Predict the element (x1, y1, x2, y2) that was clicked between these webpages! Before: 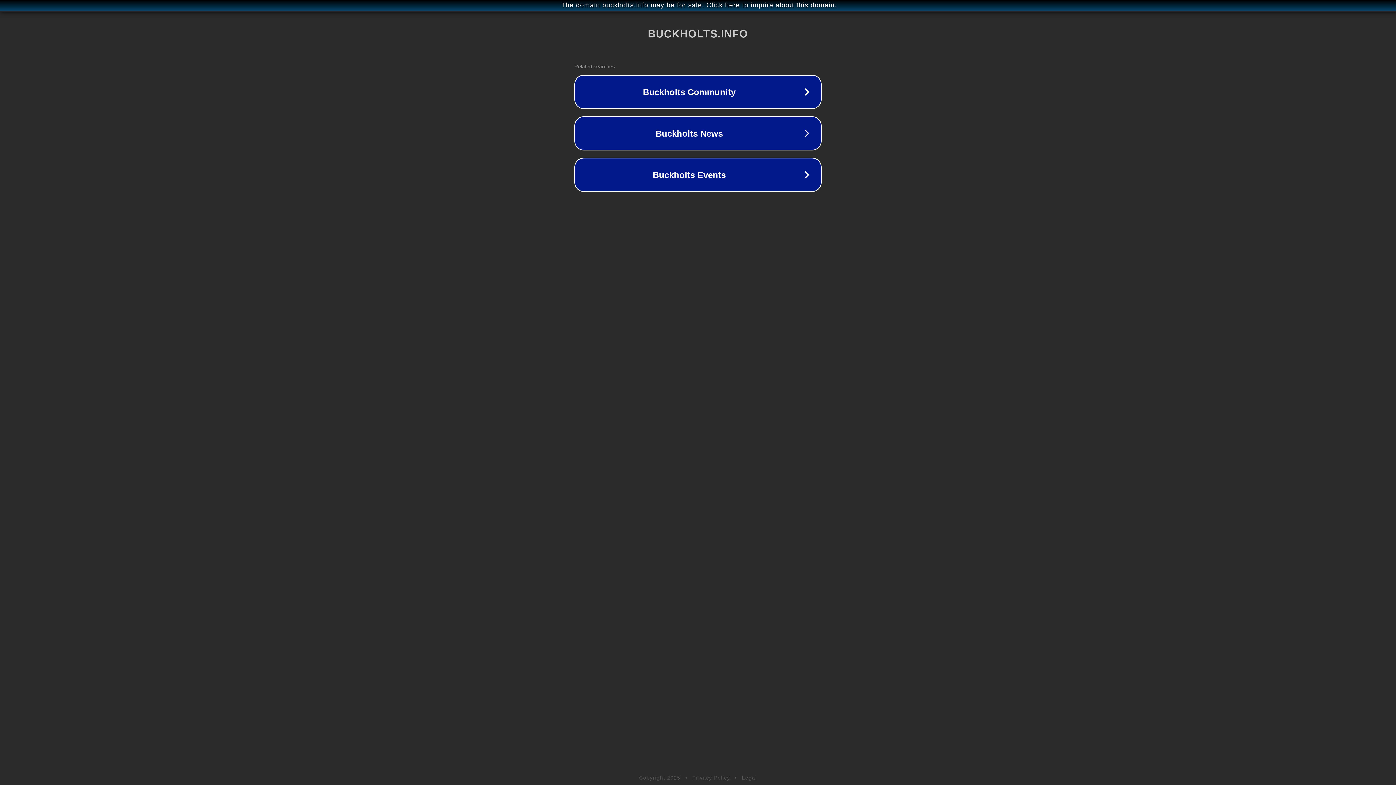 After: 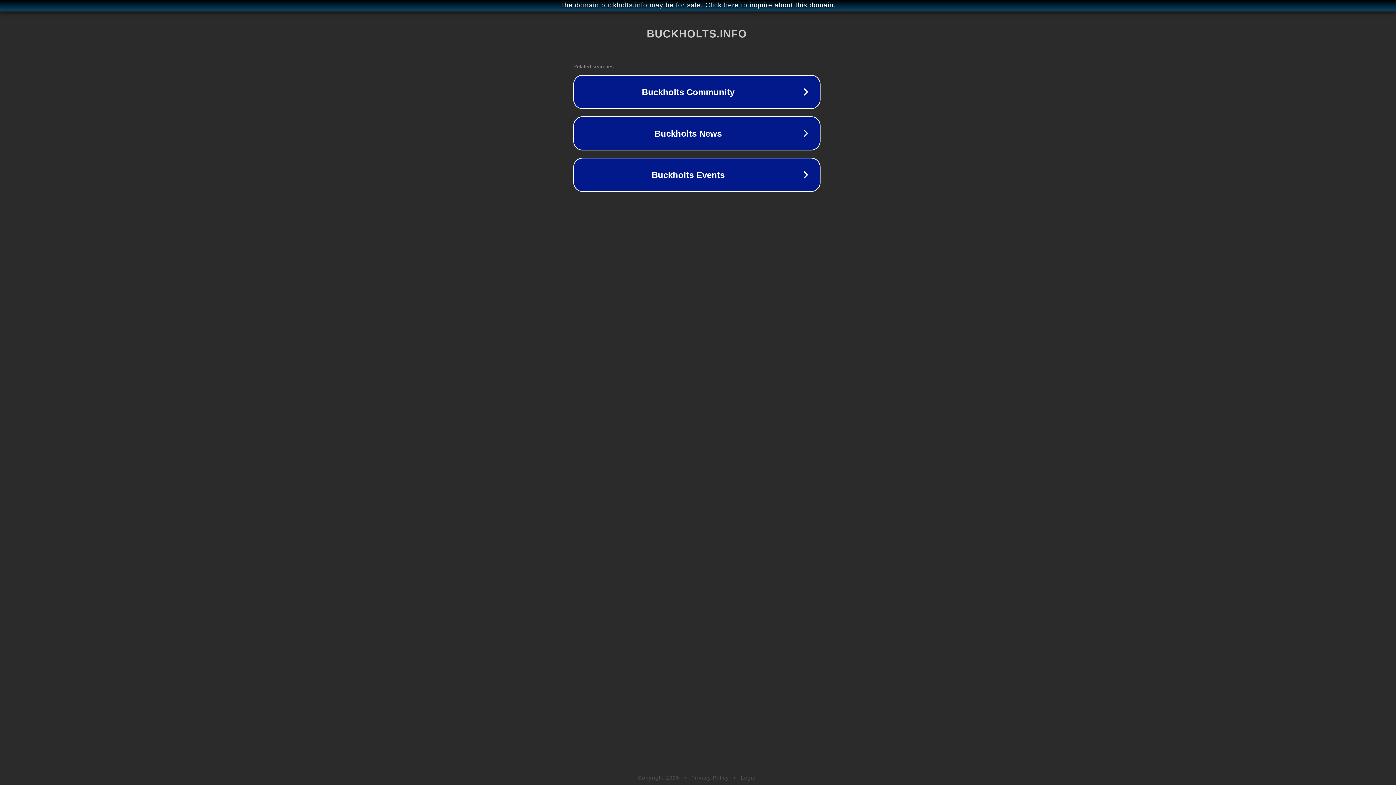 Action: label: The domain buckholts.info may be for sale. Click here to inquire about this domain. bbox: (1, 1, 1397, 9)